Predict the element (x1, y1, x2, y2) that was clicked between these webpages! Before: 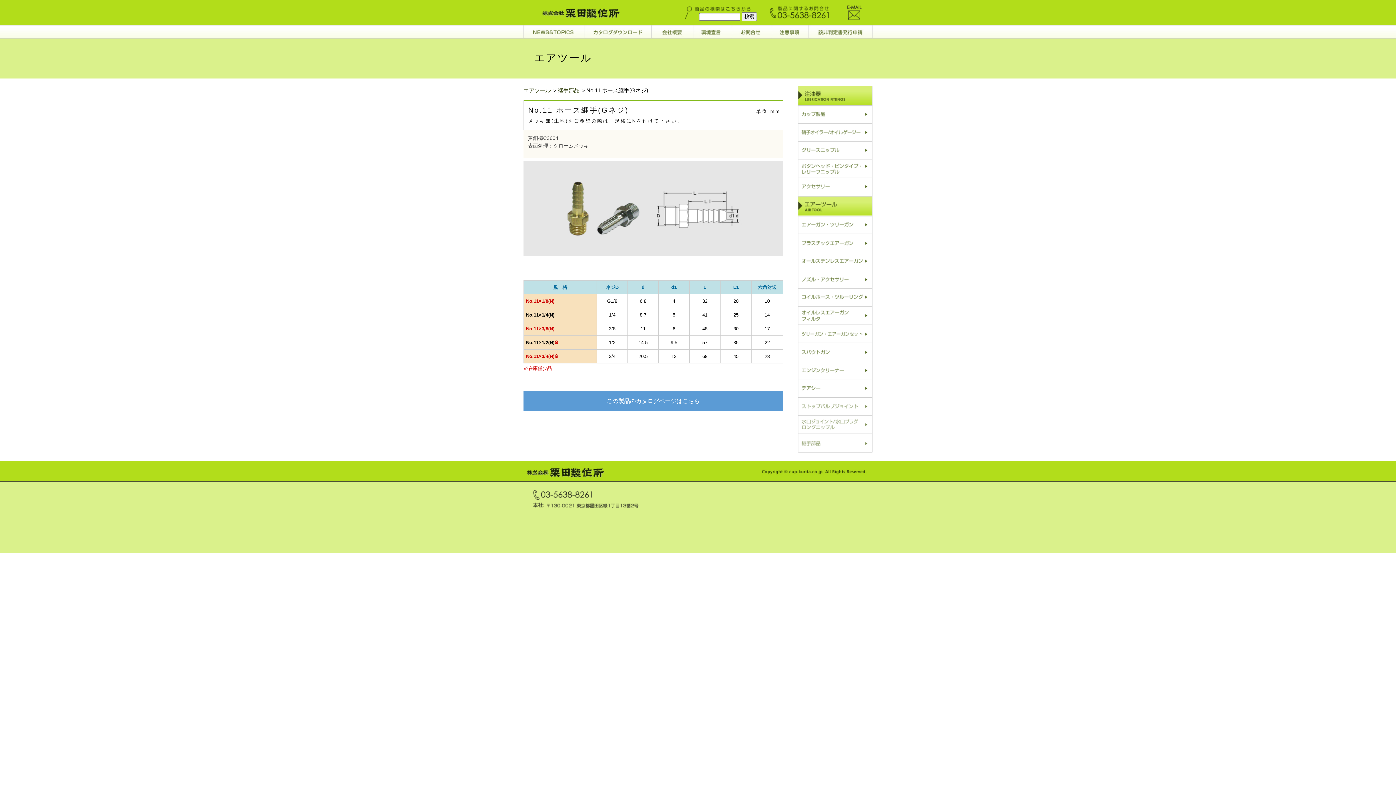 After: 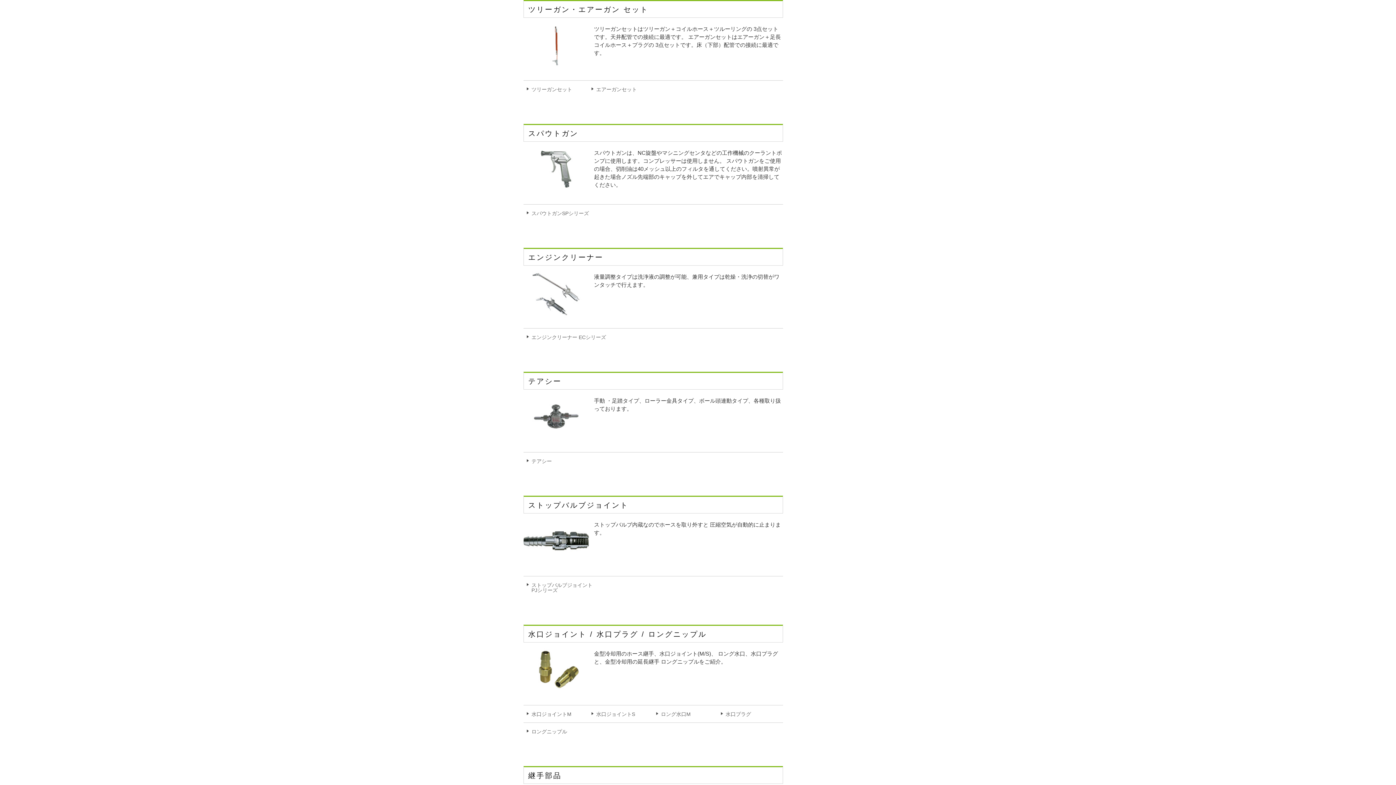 Action: bbox: (798, 337, 872, 343)